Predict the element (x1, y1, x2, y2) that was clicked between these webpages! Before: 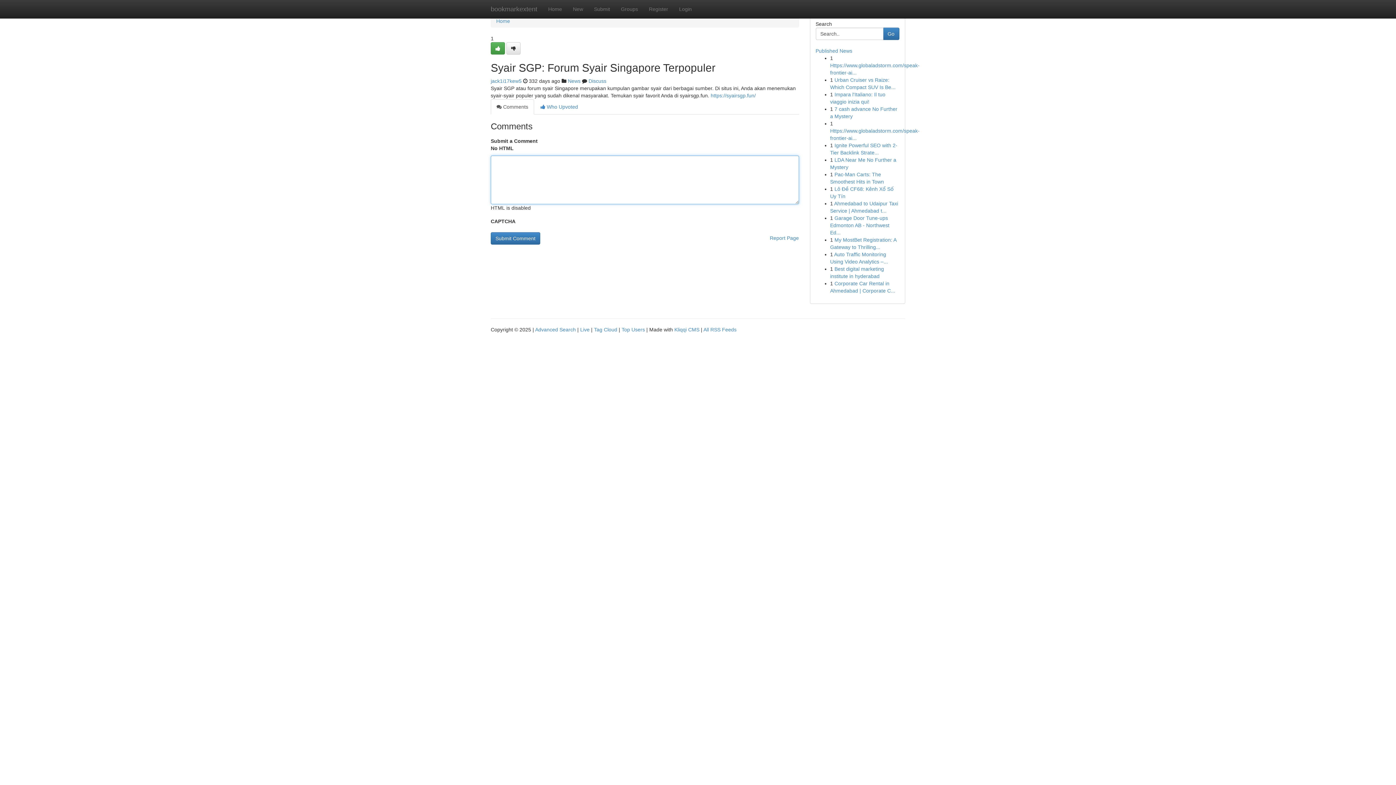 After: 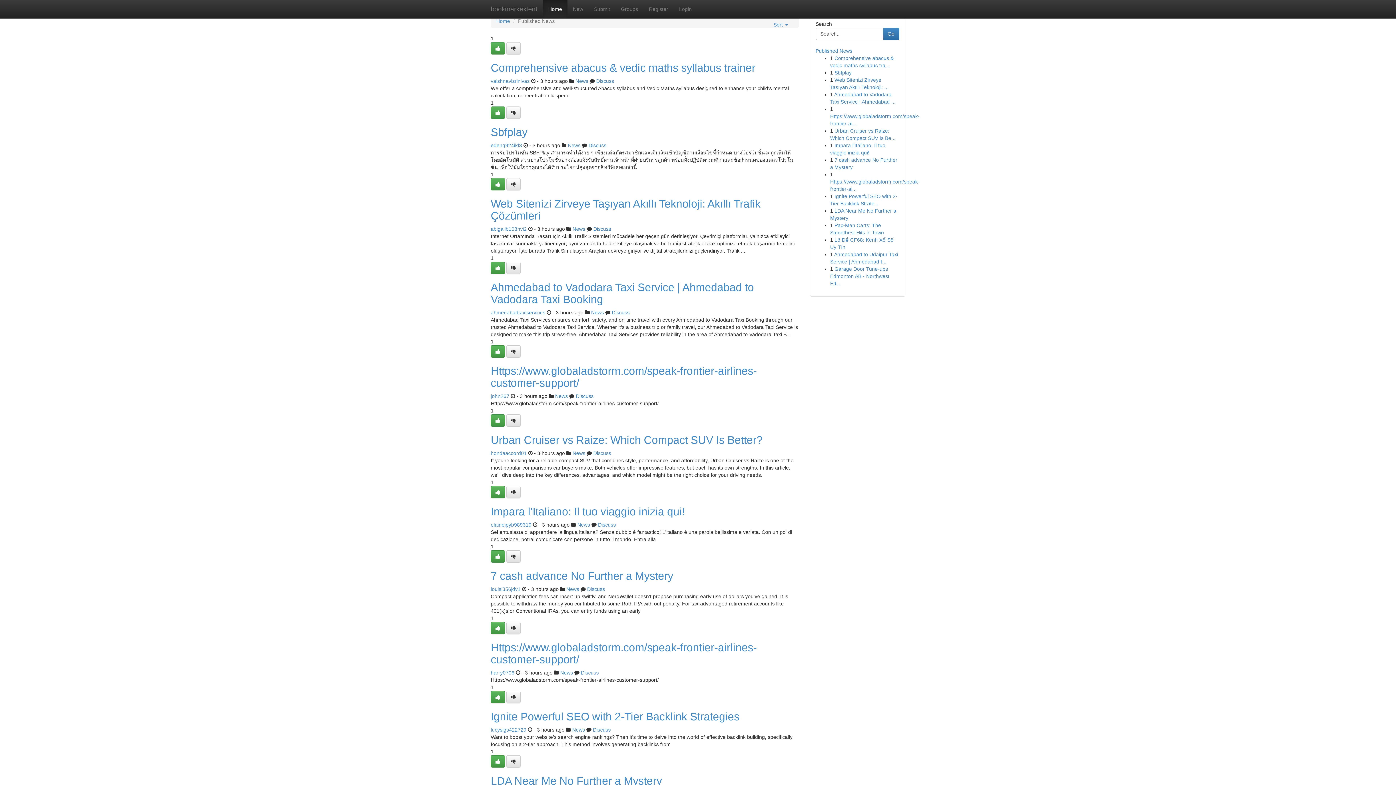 Action: label: Home bbox: (542, 0, 567, 18)